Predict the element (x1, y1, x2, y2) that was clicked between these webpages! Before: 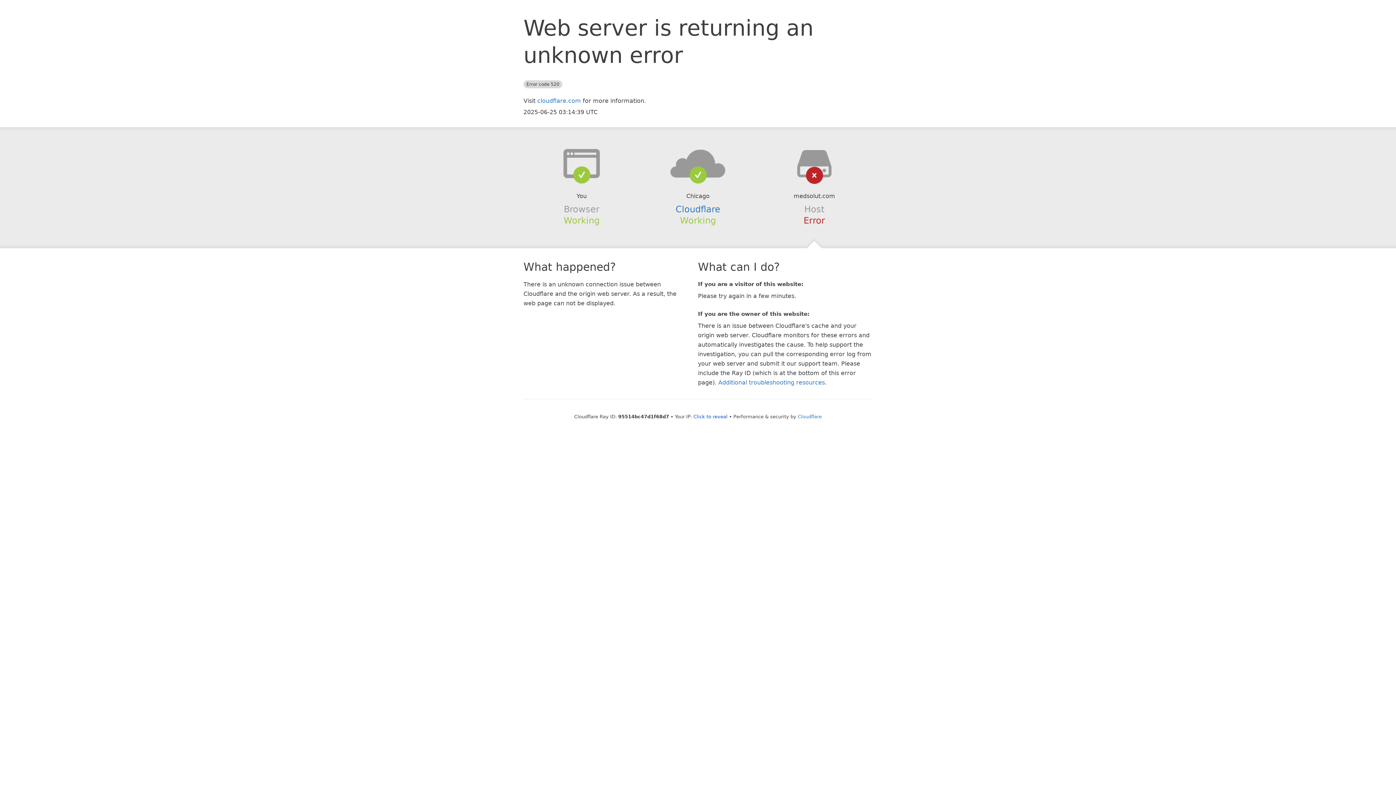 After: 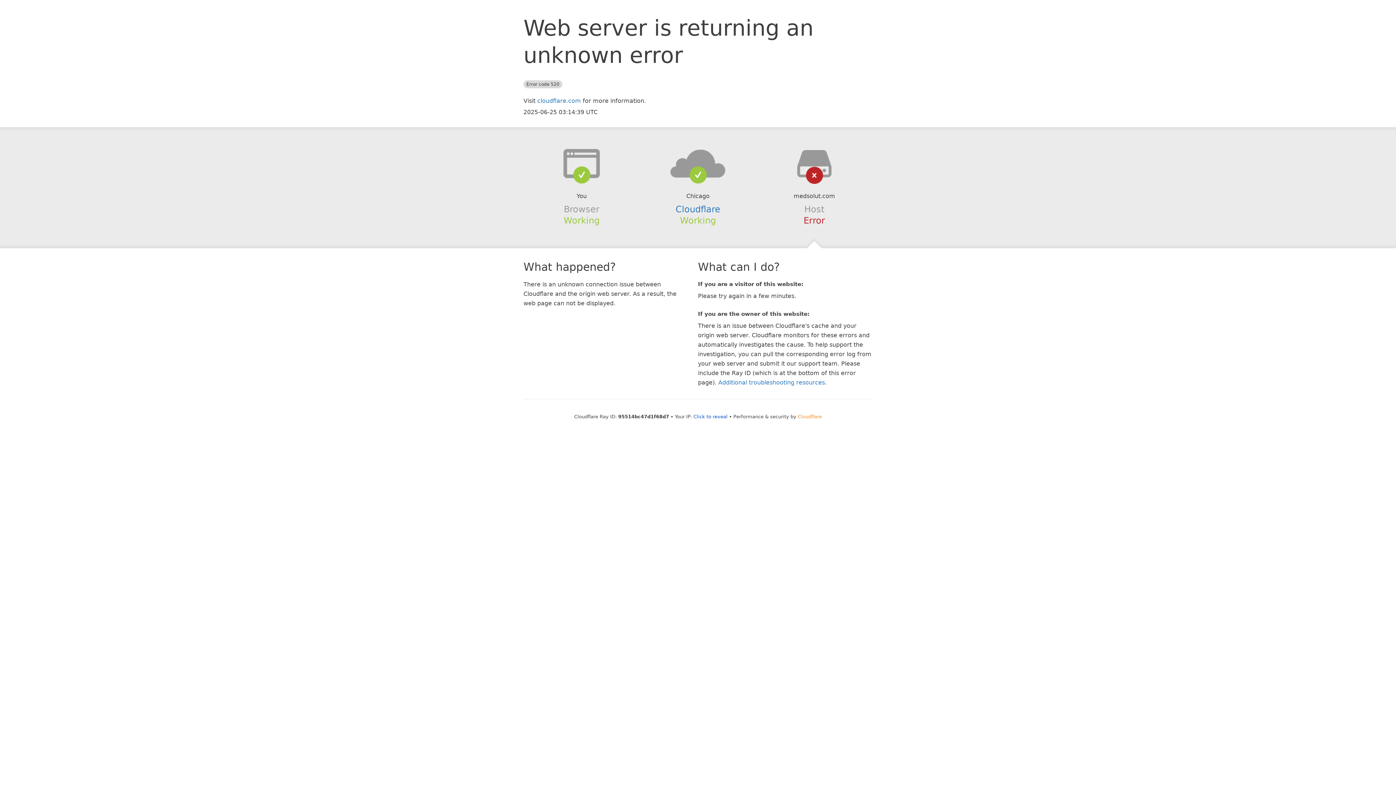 Action: label: Cloudflare bbox: (798, 414, 822, 419)